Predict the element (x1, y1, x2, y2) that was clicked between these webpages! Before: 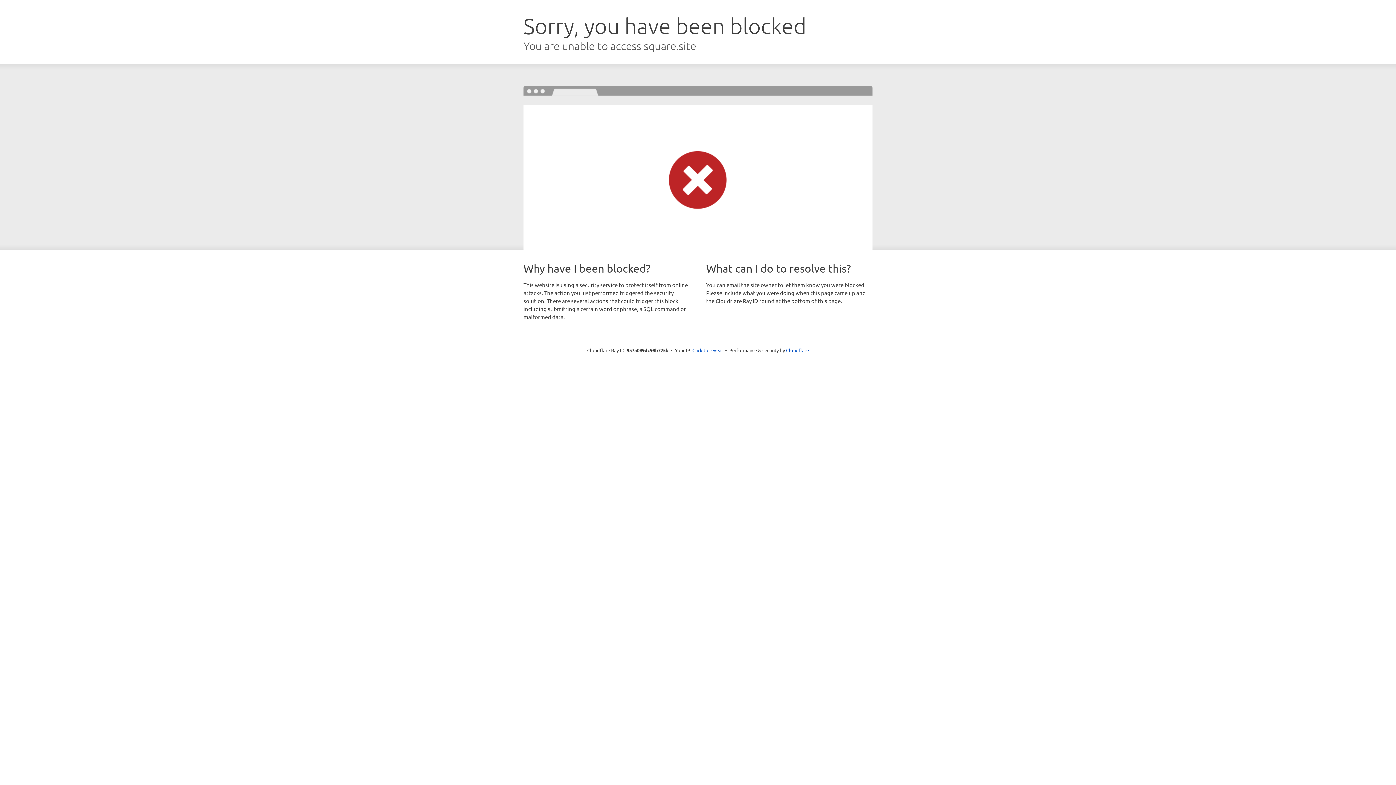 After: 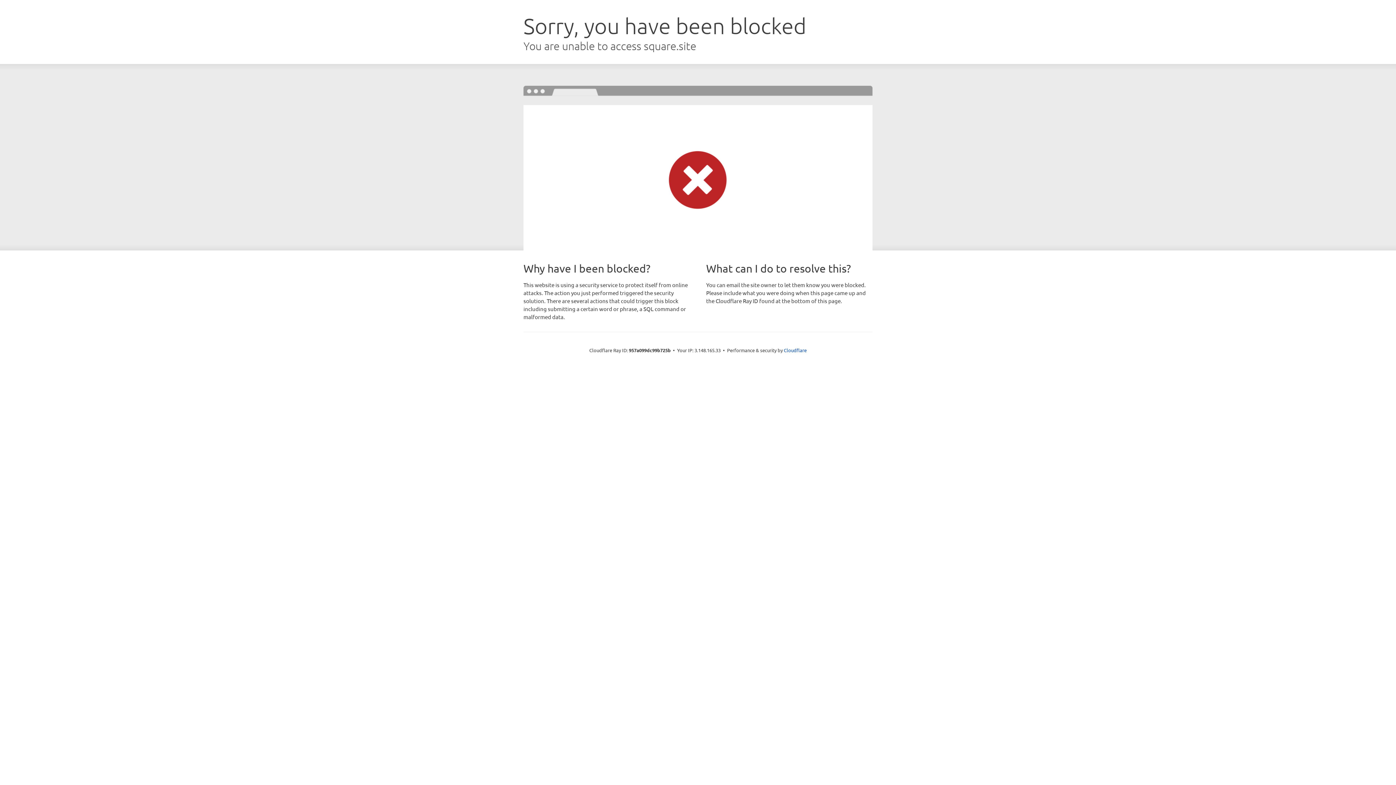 Action: label: Click to reveal bbox: (692, 346, 723, 353)